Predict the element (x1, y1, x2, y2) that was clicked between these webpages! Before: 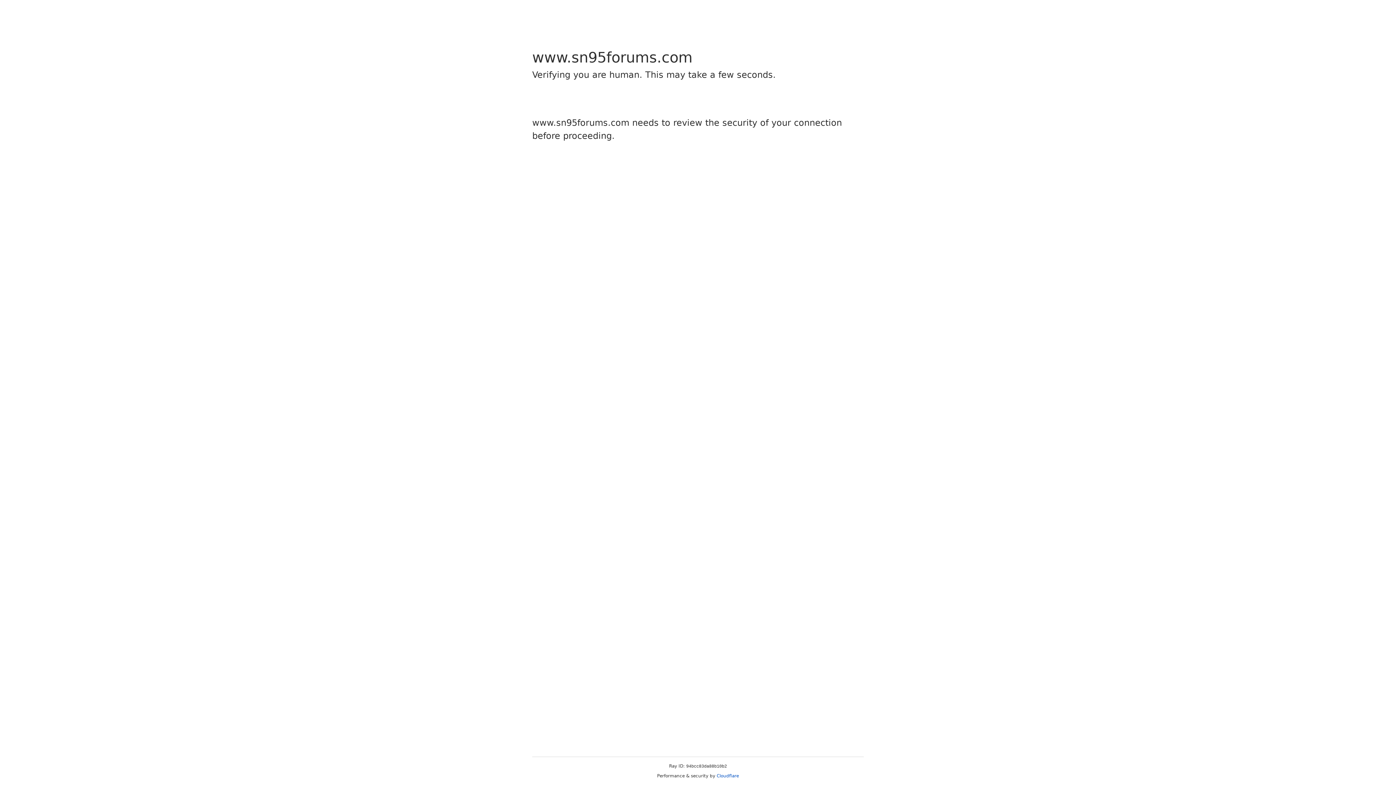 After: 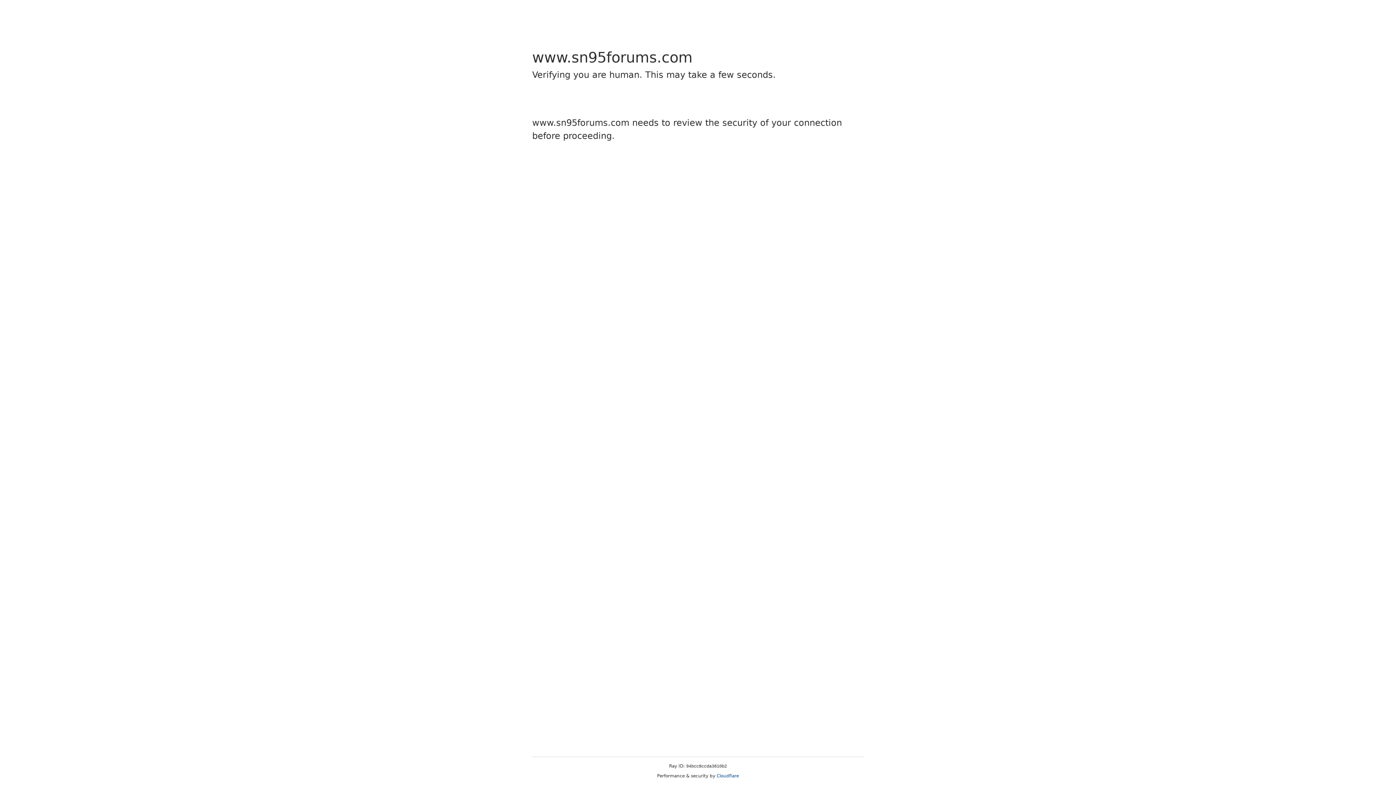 Action: bbox: (716, 773, 739, 778) label: Cloudflare